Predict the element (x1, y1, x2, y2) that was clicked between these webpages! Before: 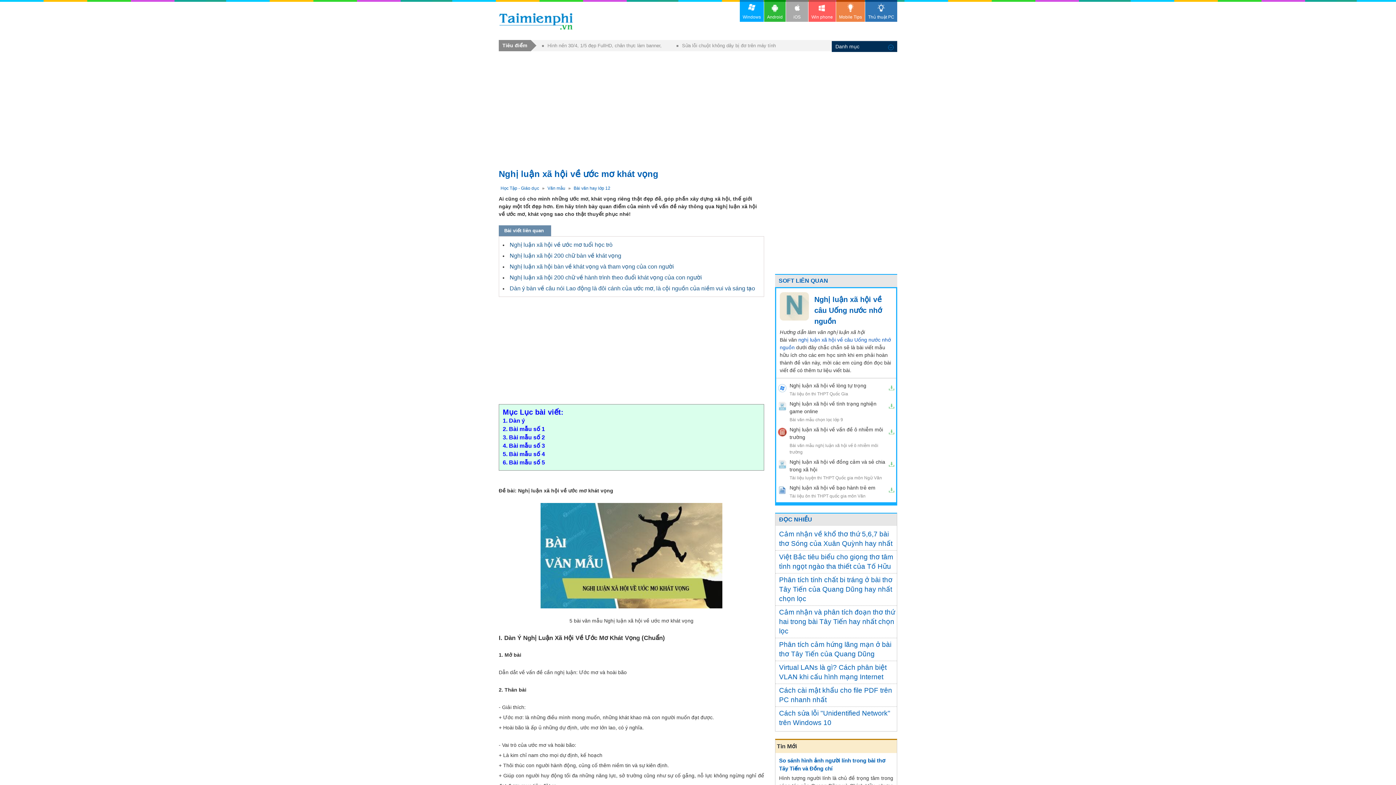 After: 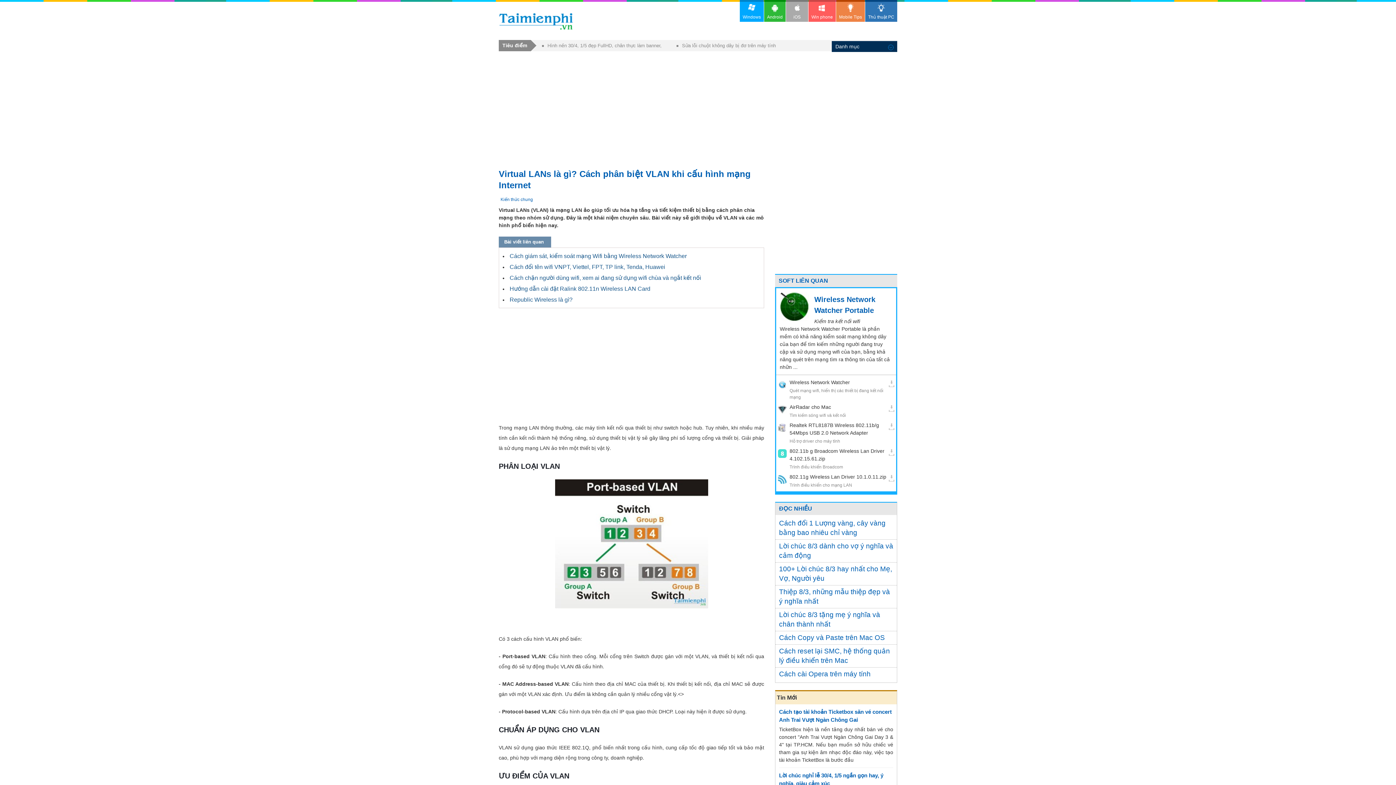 Action: label: Virtual LANs là gì? Cách phân biệt VLAN khi cấu hình mạng Internet bbox: (775, 661, 897, 684)